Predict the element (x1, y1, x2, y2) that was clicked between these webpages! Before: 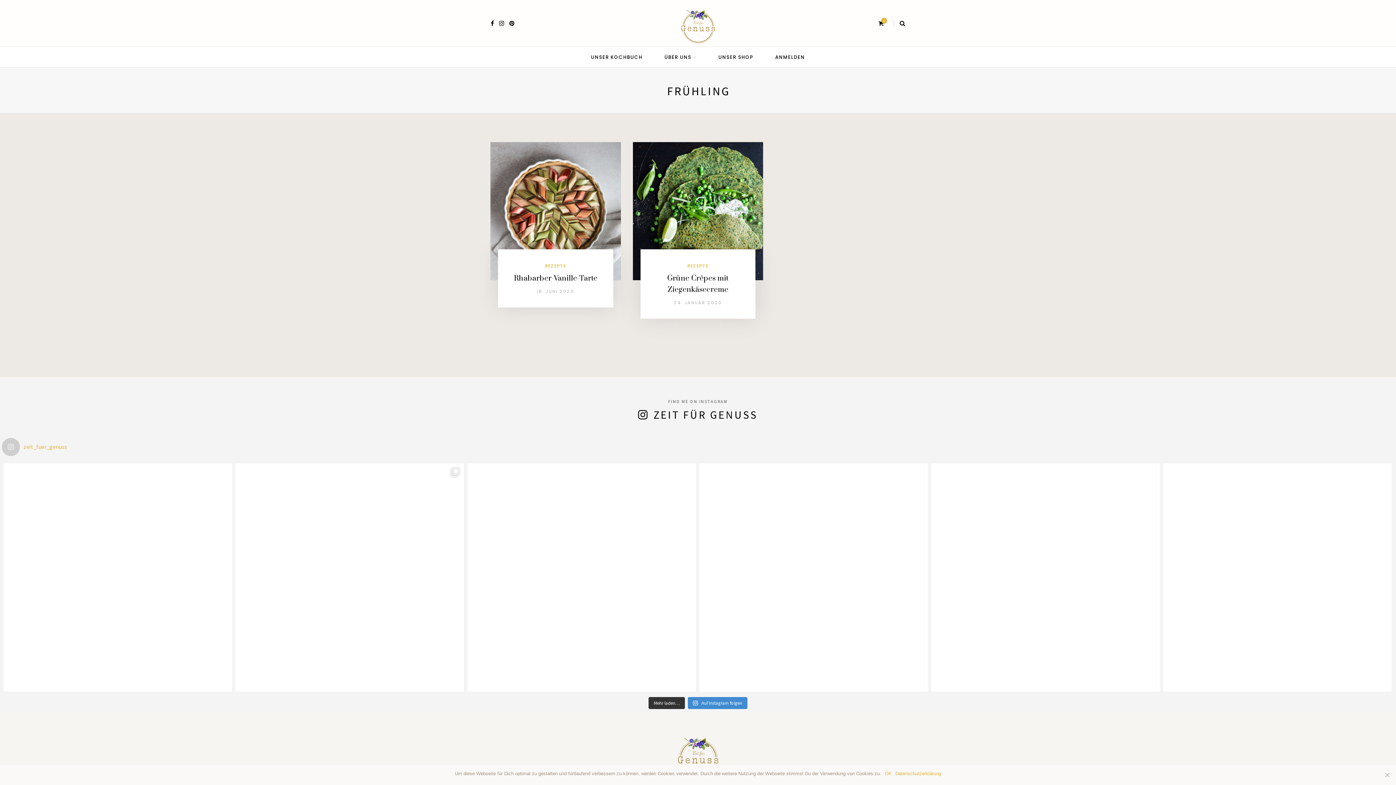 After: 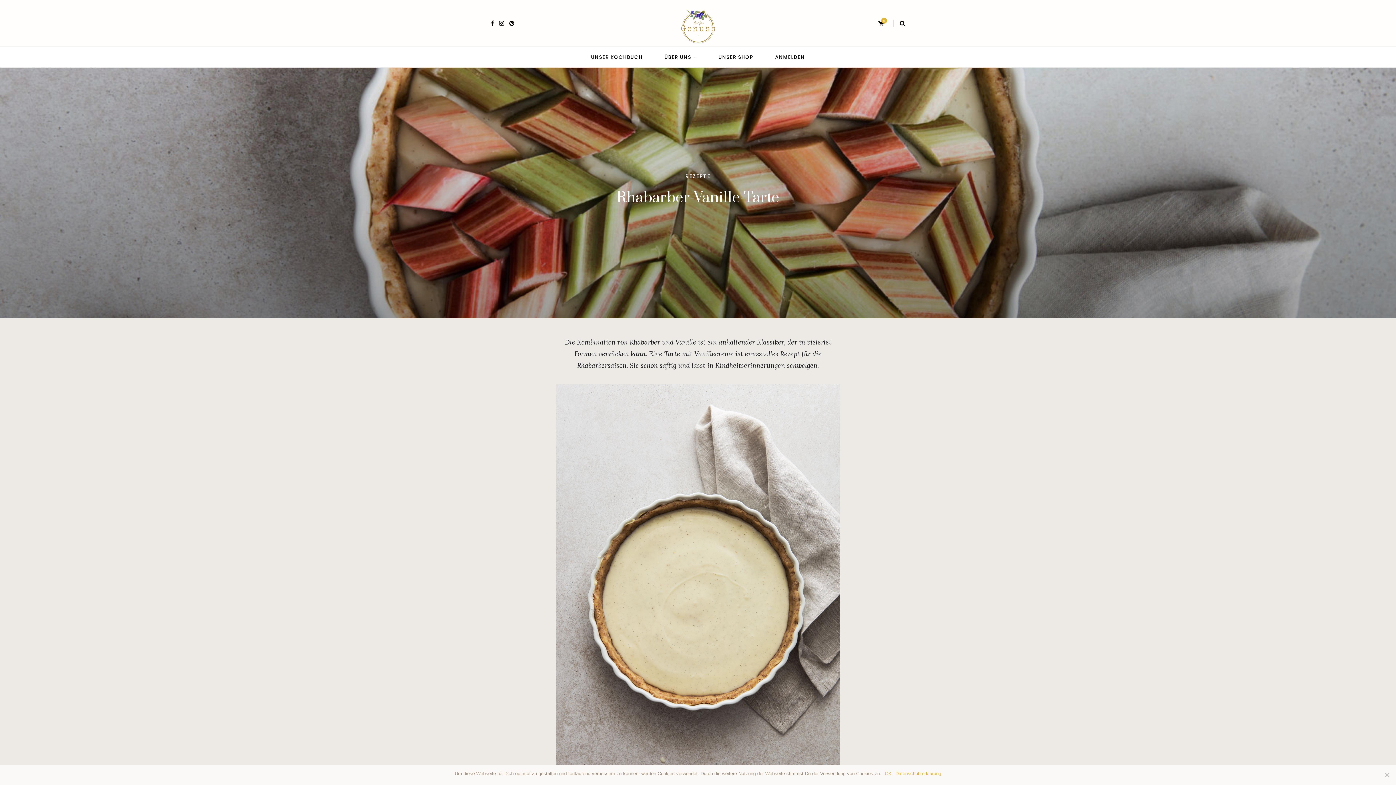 Action: label: Rhabarber-Vanille-Tarte bbox: (513, 273, 597, 283)